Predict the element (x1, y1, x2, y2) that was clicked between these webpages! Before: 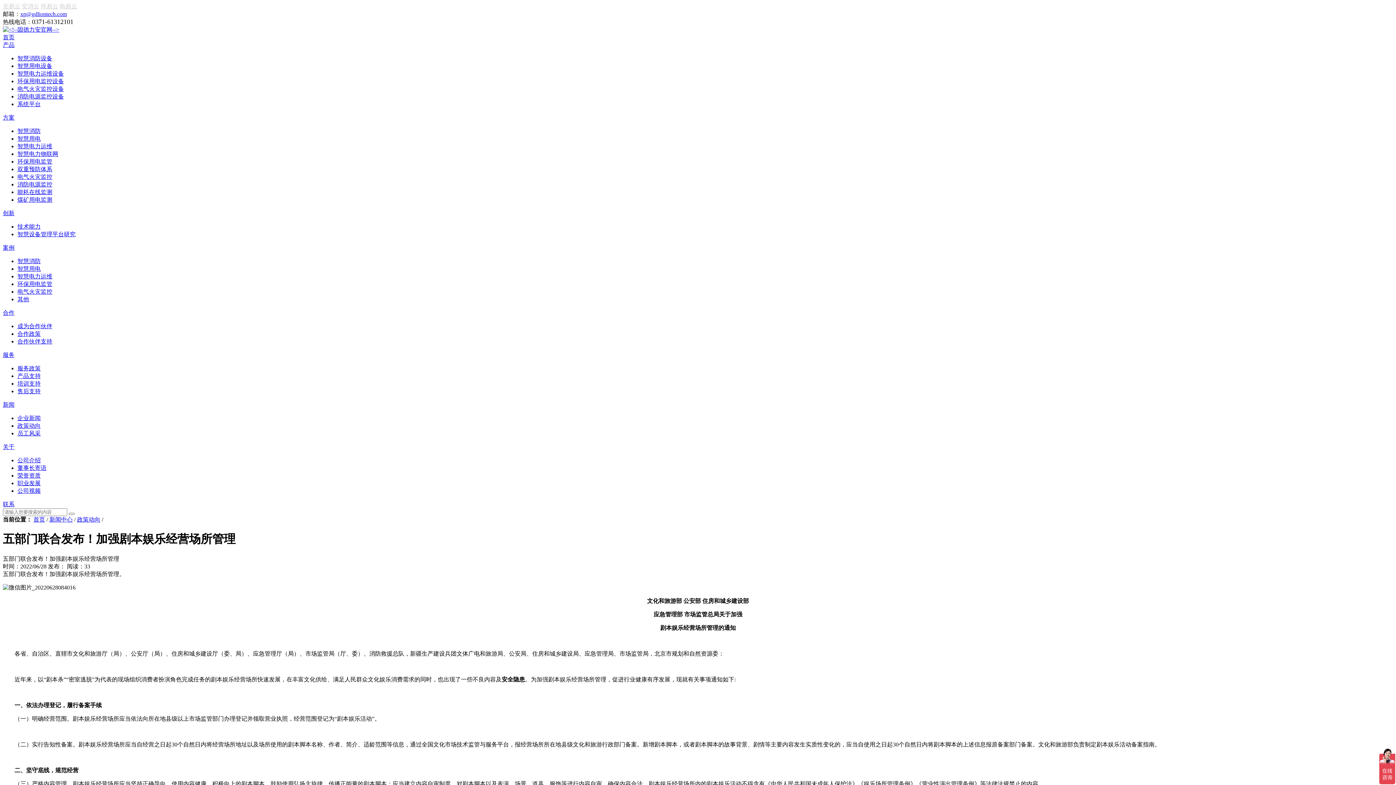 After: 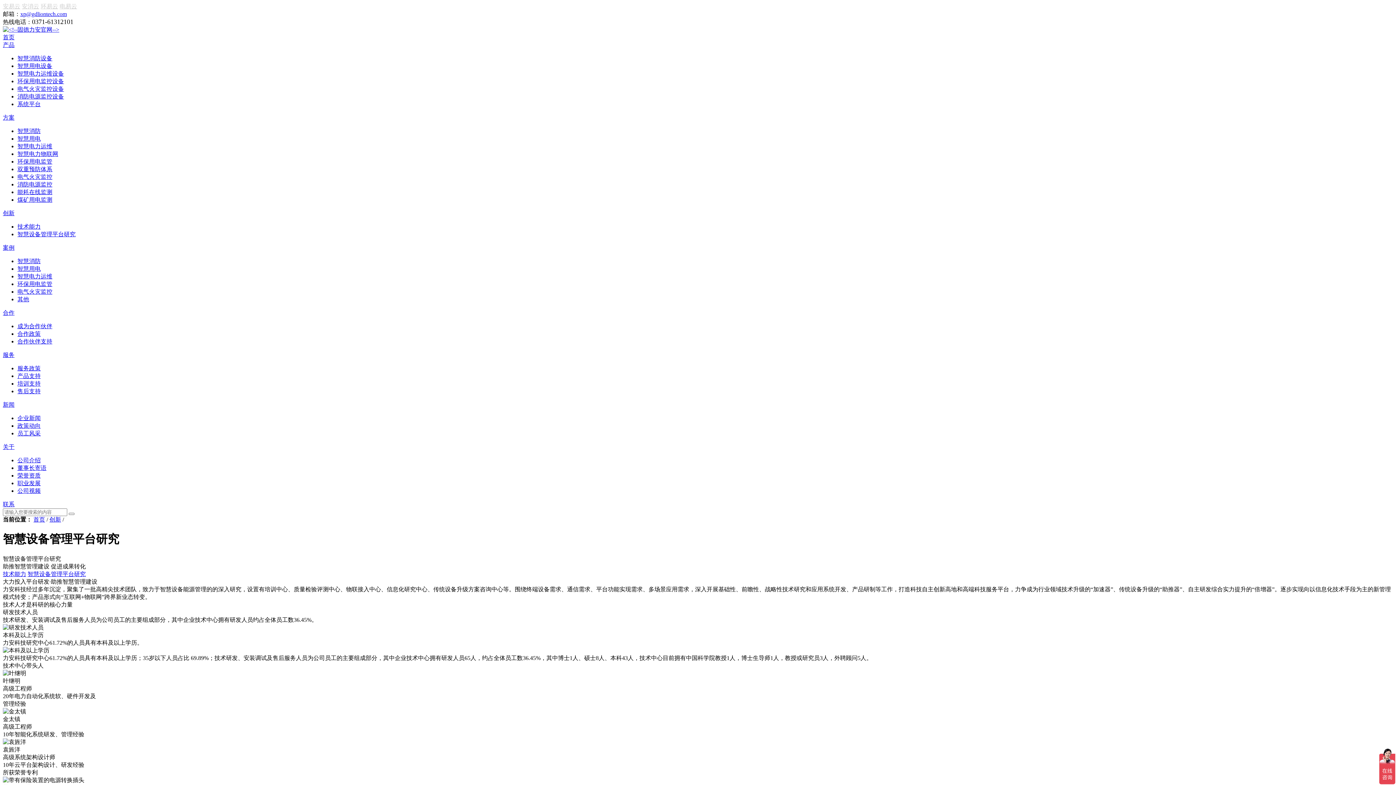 Action: bbox: (17, 231, 75, 237) label: 智慧设备管理平台研究